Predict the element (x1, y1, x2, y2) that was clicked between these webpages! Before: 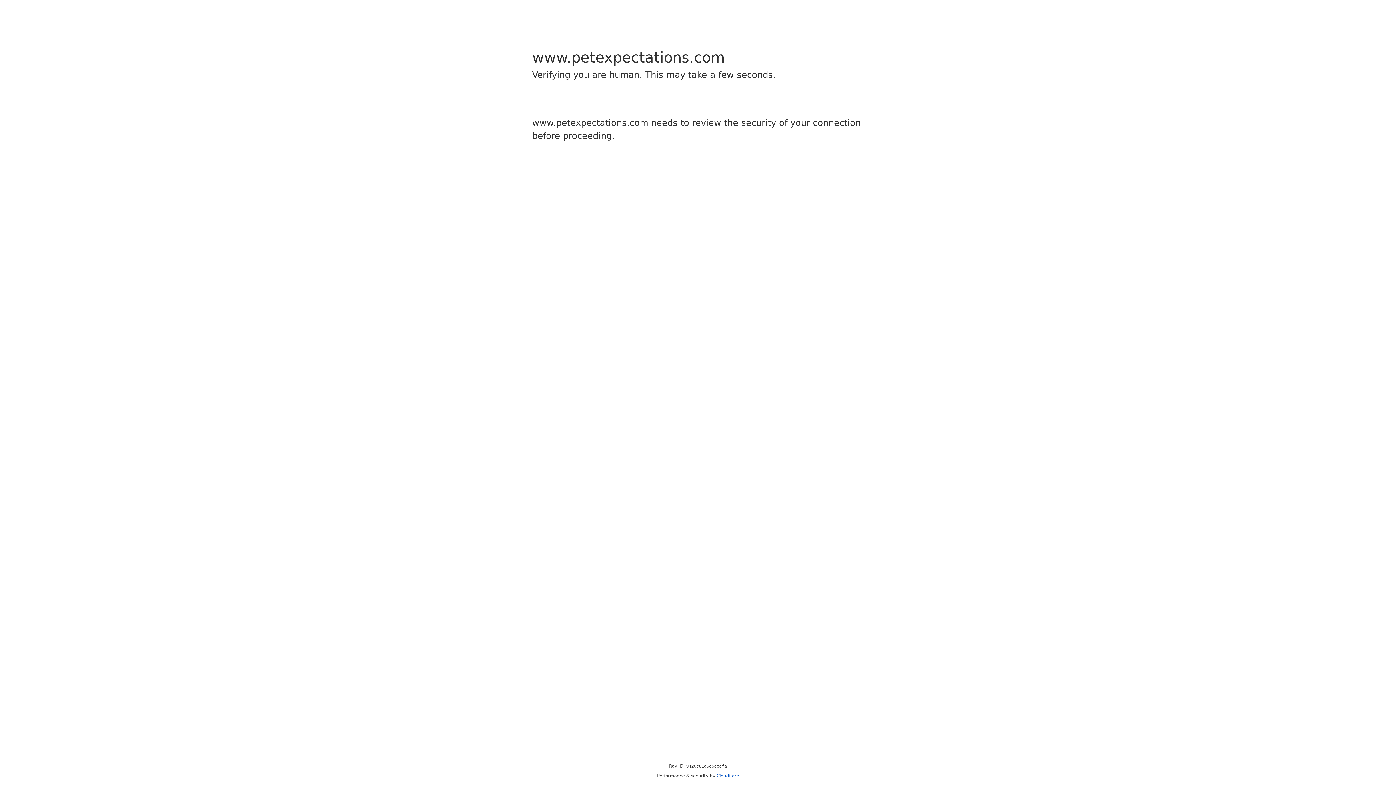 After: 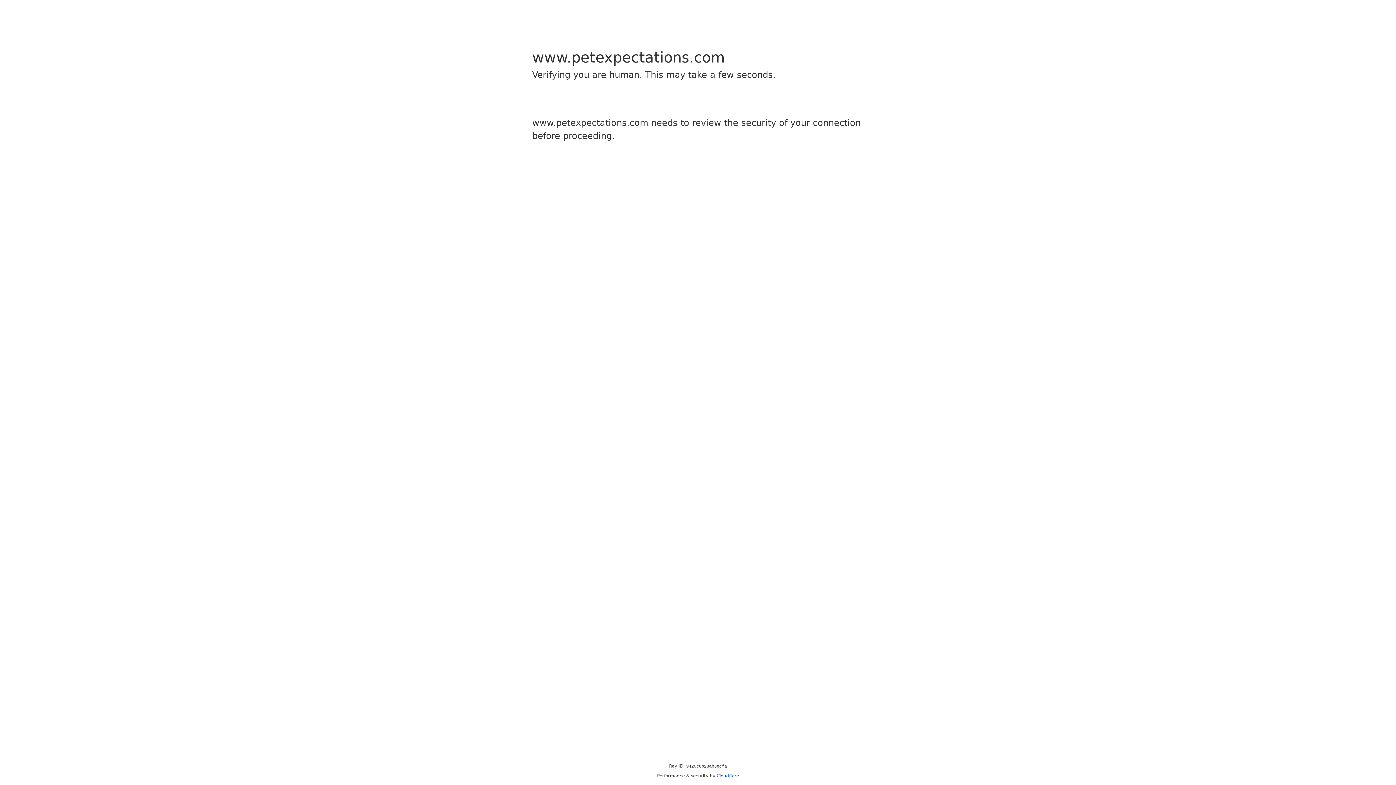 Action: bbox: (716, 773, 739, 778) label: Cloudflare